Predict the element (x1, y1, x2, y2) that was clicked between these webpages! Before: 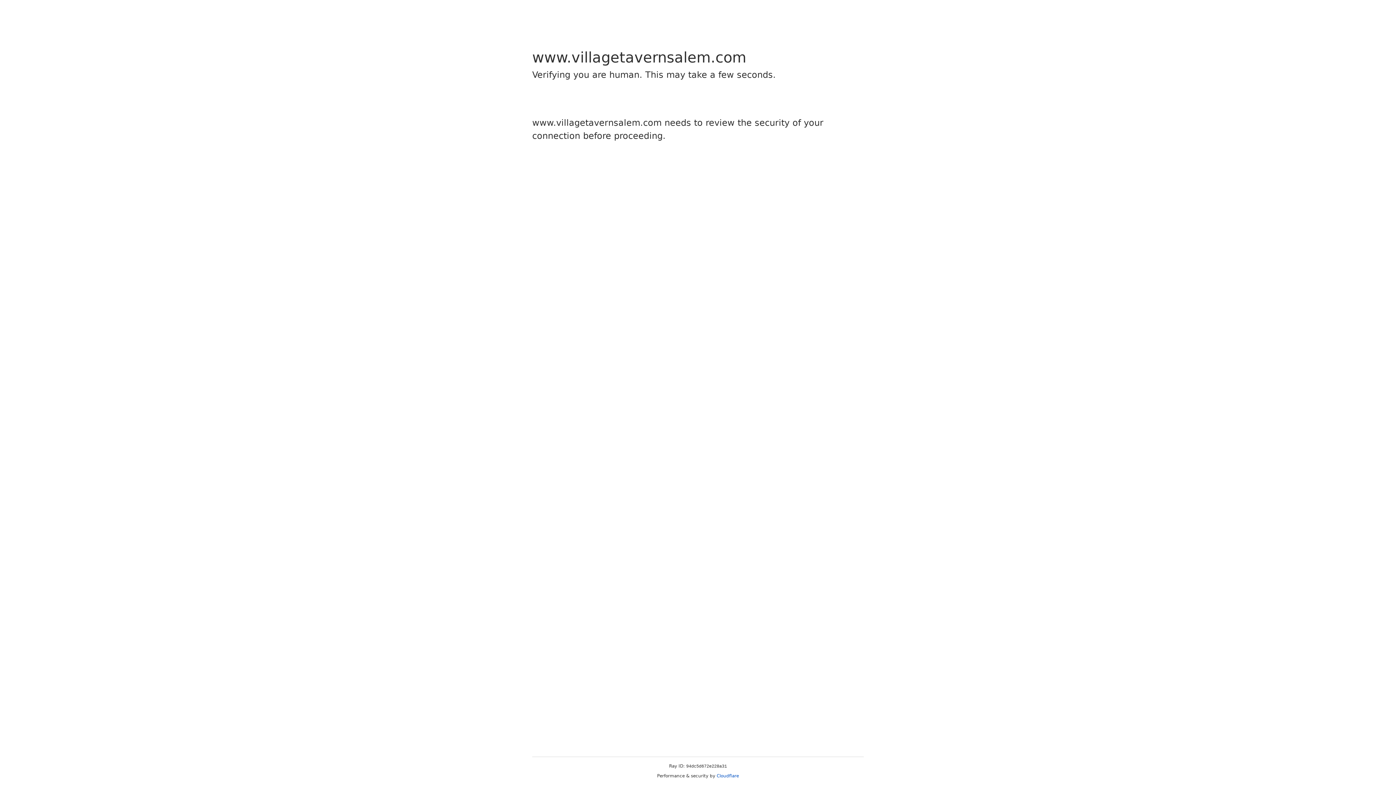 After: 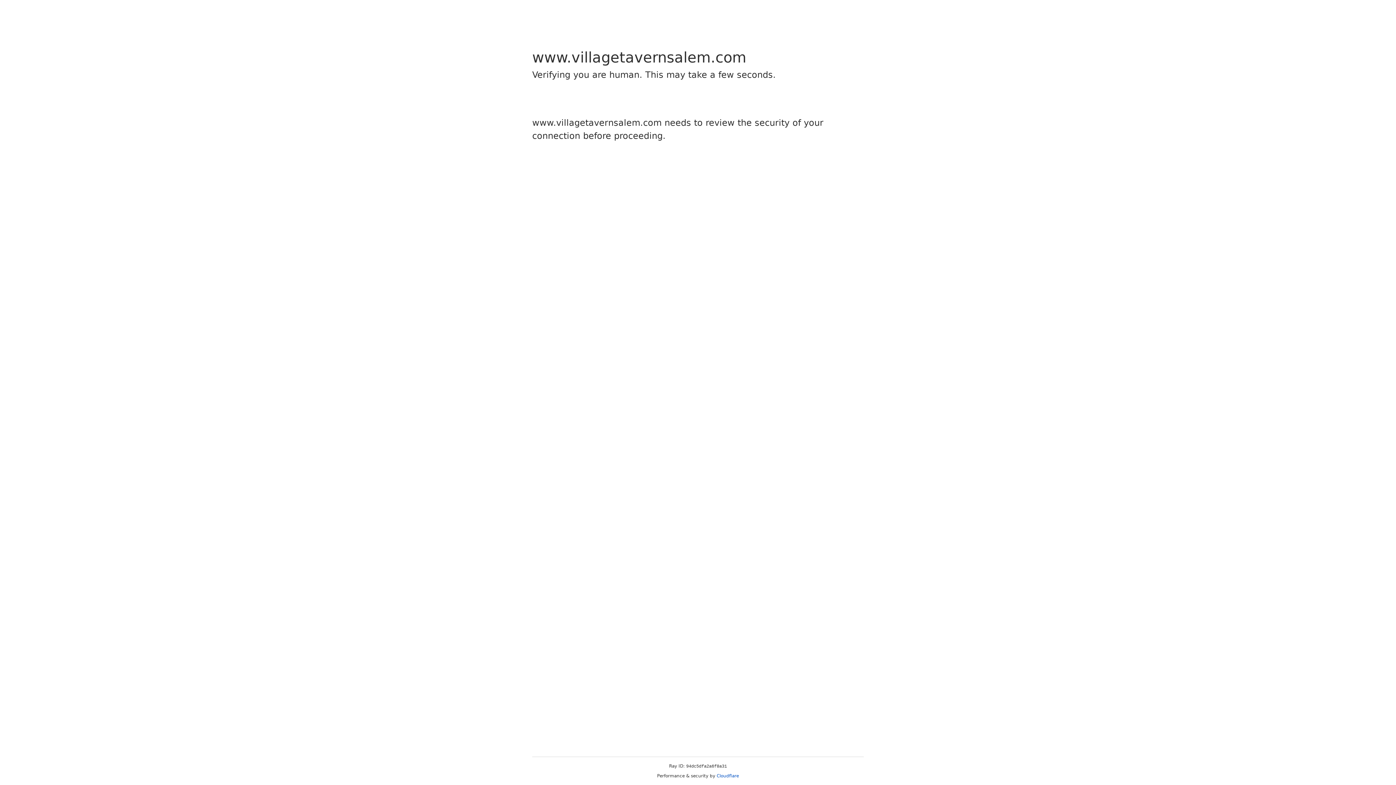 Action: label: Cloudflare bbox: (716, 773, 739, 778)